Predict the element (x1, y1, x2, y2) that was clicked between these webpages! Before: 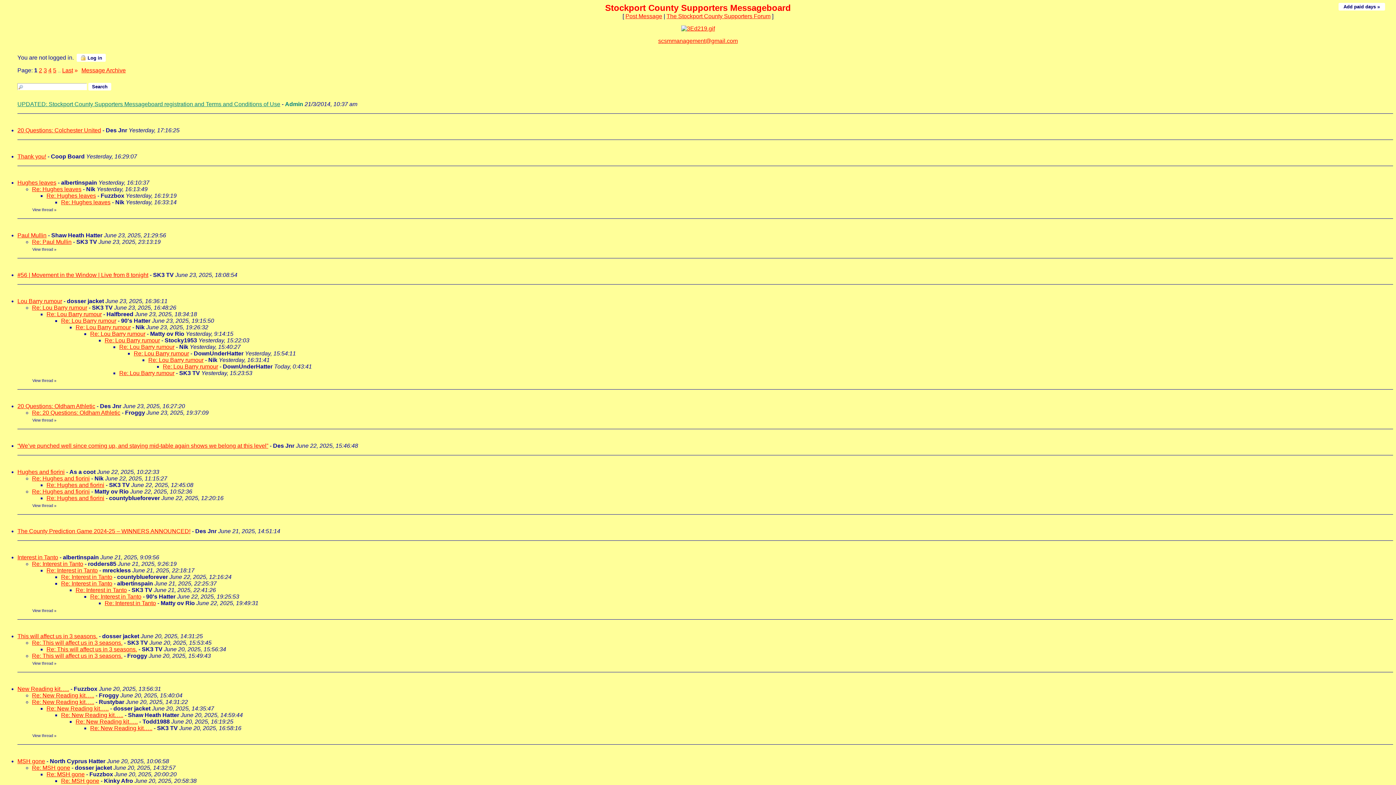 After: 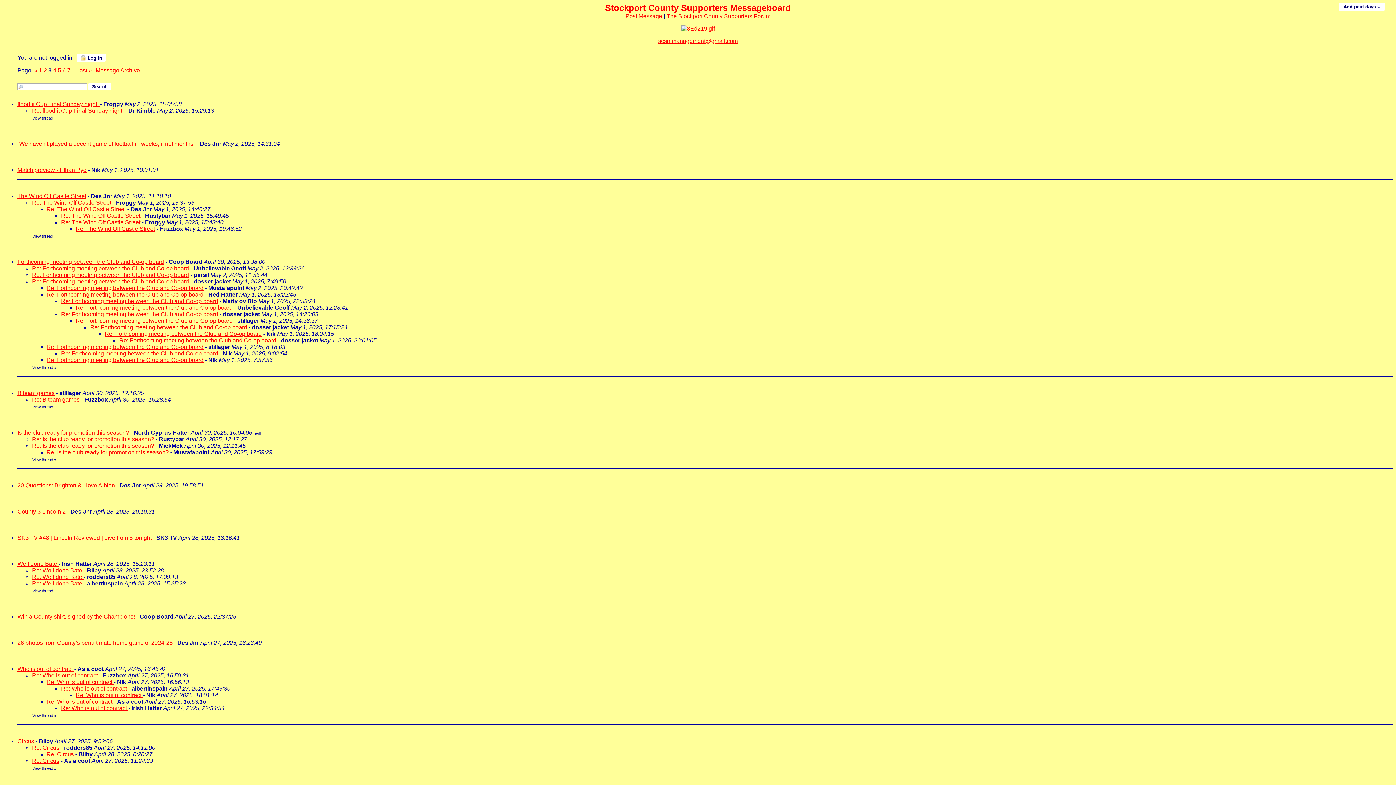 Action: bbox: (43, 67, 46, 73) label: 3